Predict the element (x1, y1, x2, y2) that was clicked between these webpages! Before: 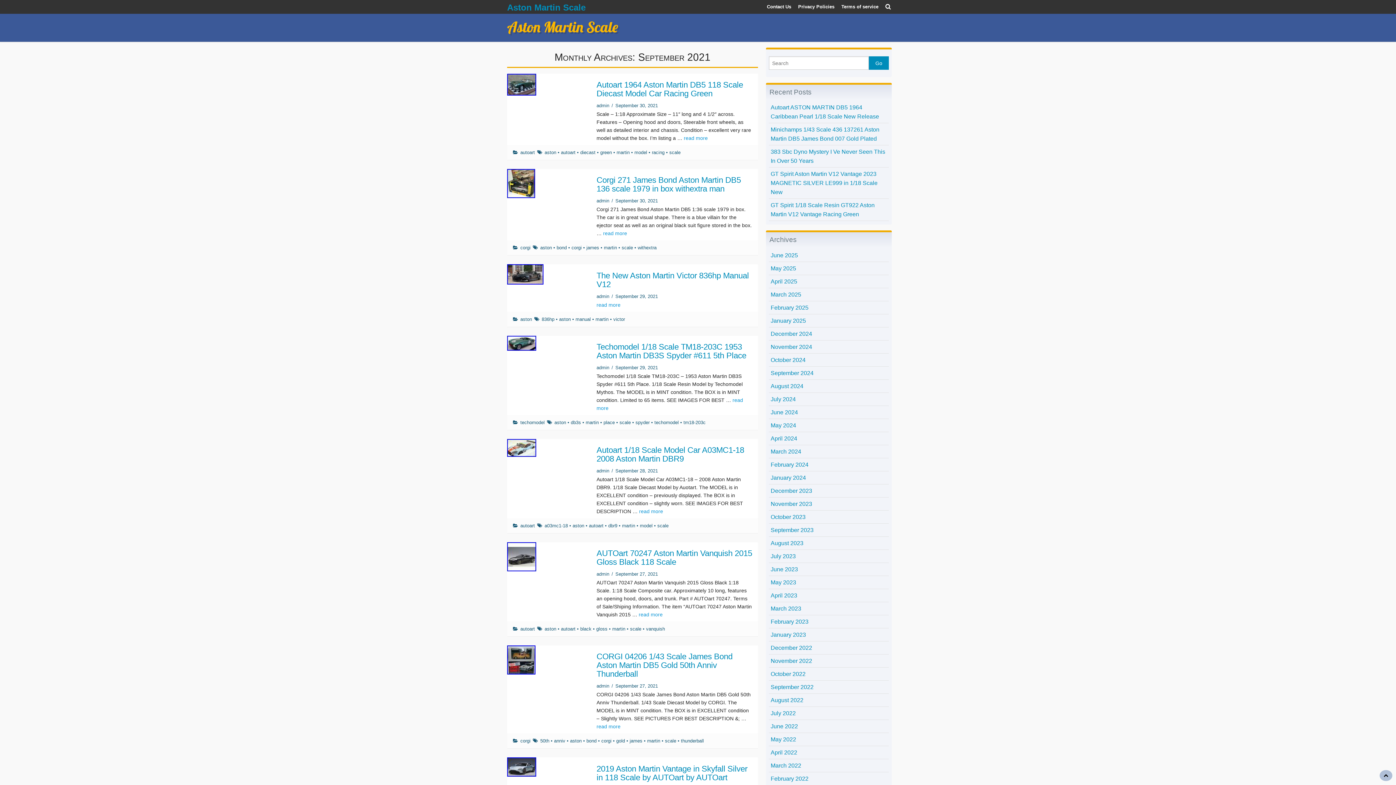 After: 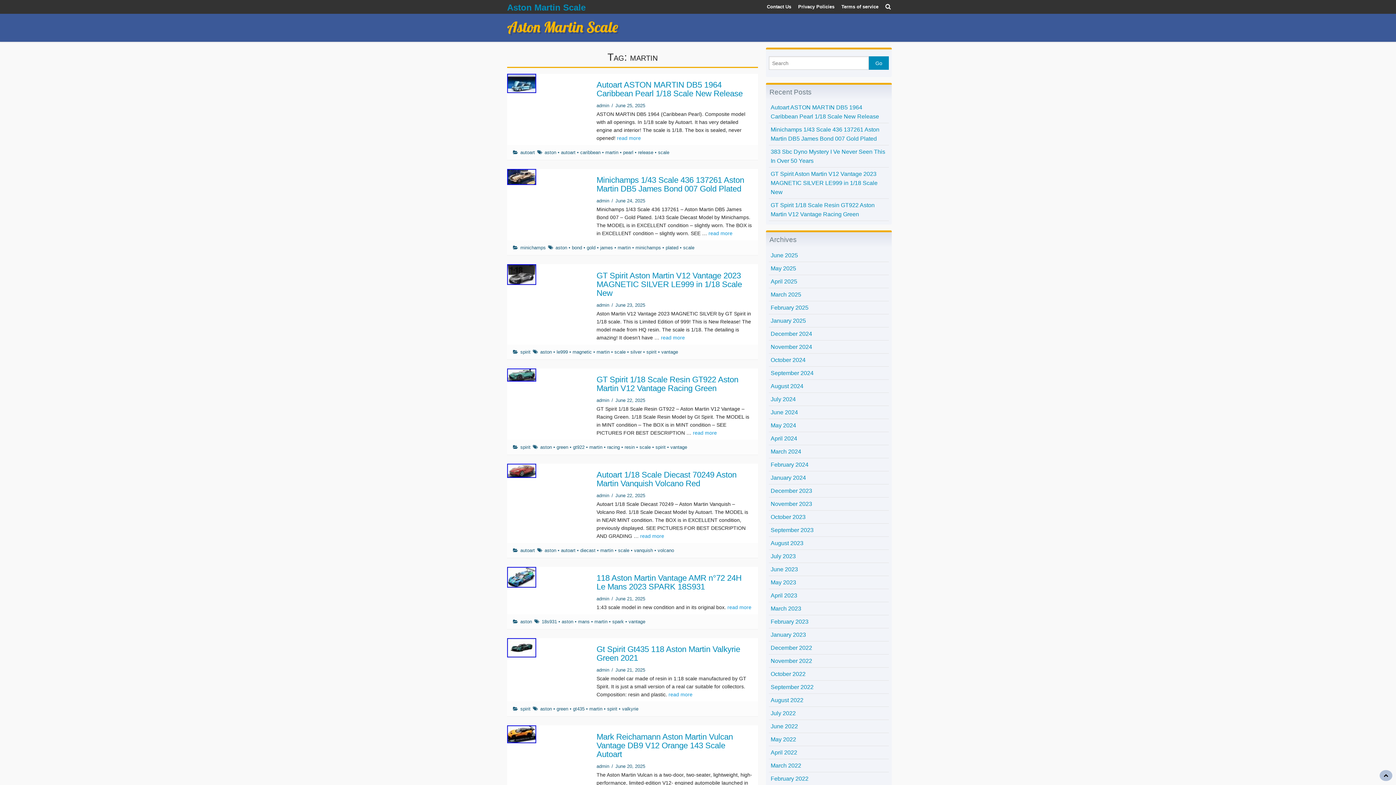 Action: label: martin bbox: (595, 316, 608, 322)